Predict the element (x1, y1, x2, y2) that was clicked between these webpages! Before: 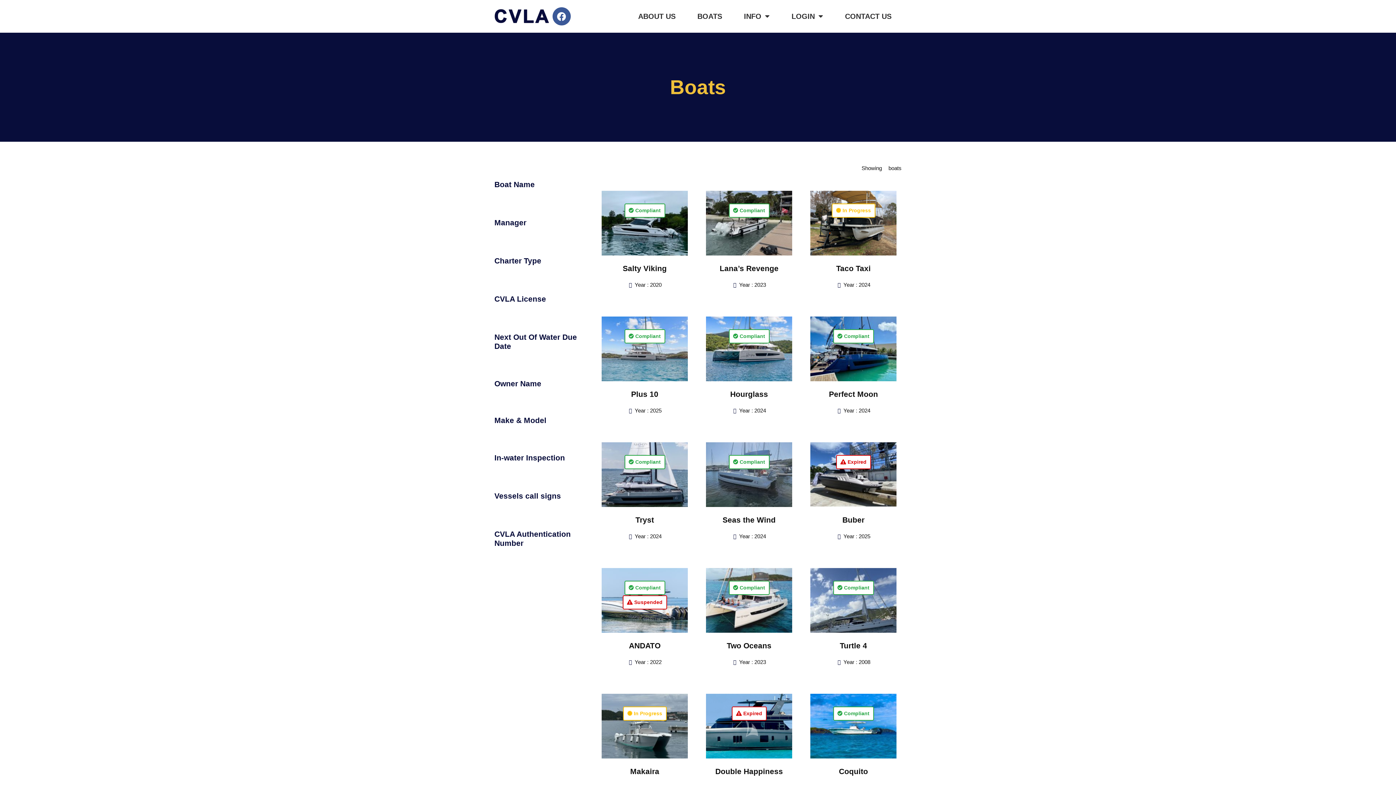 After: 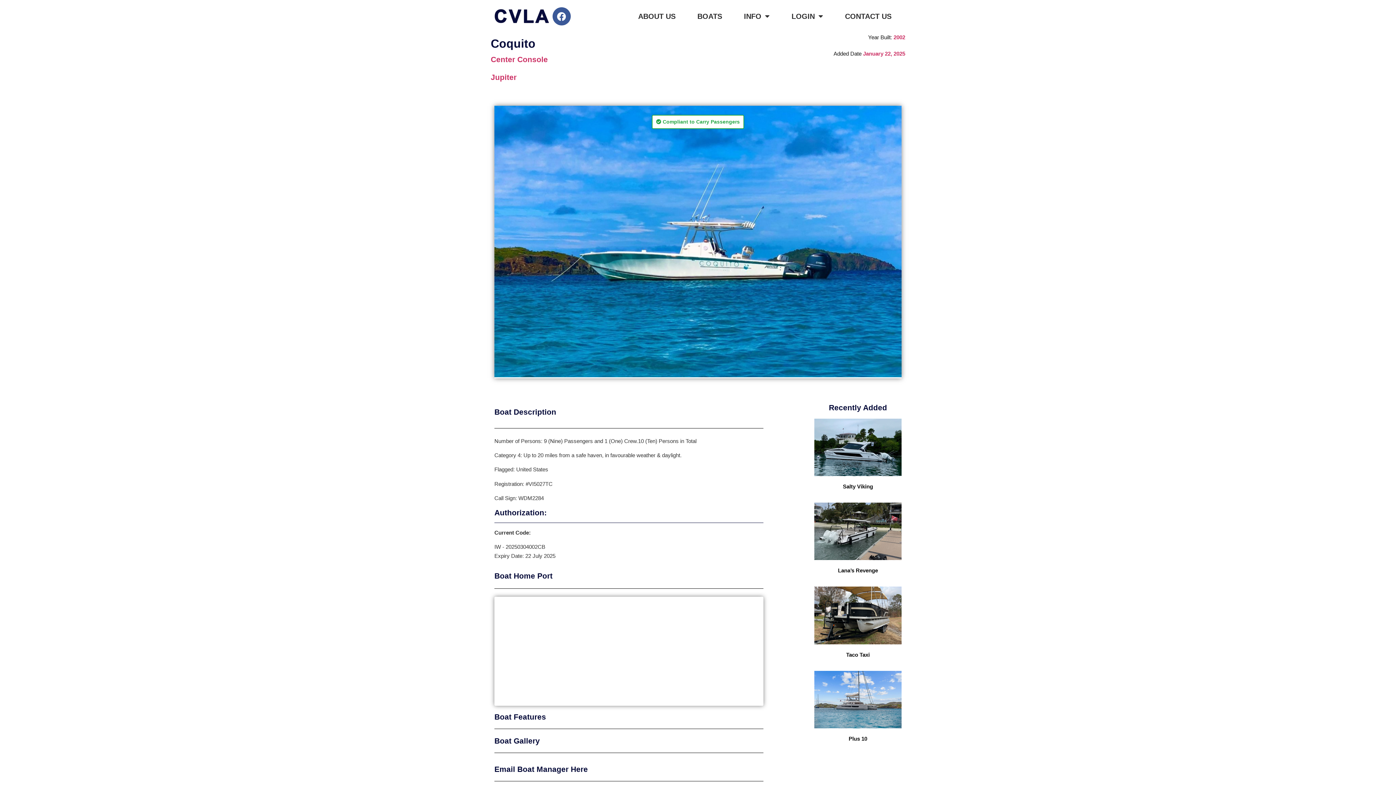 Action: bbox: (810, 694, 896, 758)